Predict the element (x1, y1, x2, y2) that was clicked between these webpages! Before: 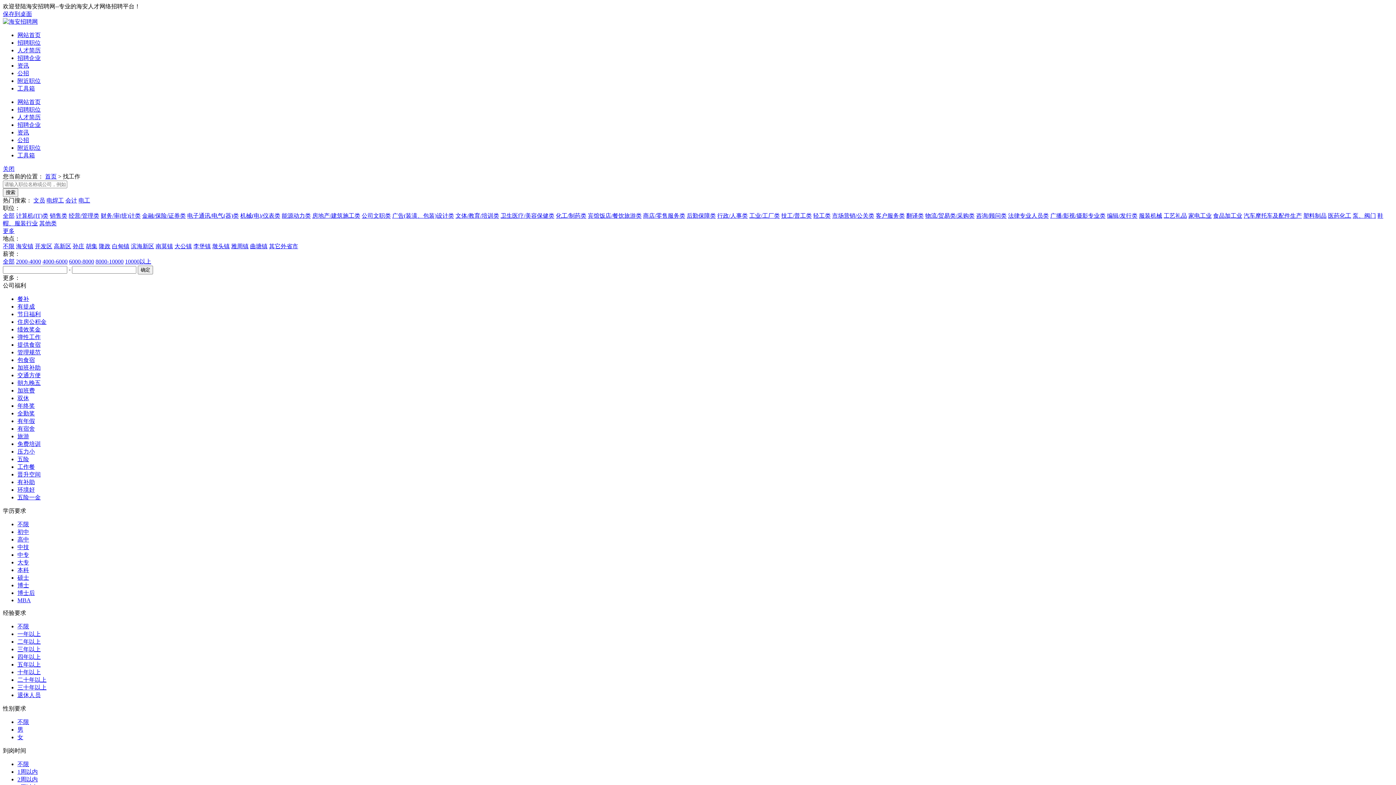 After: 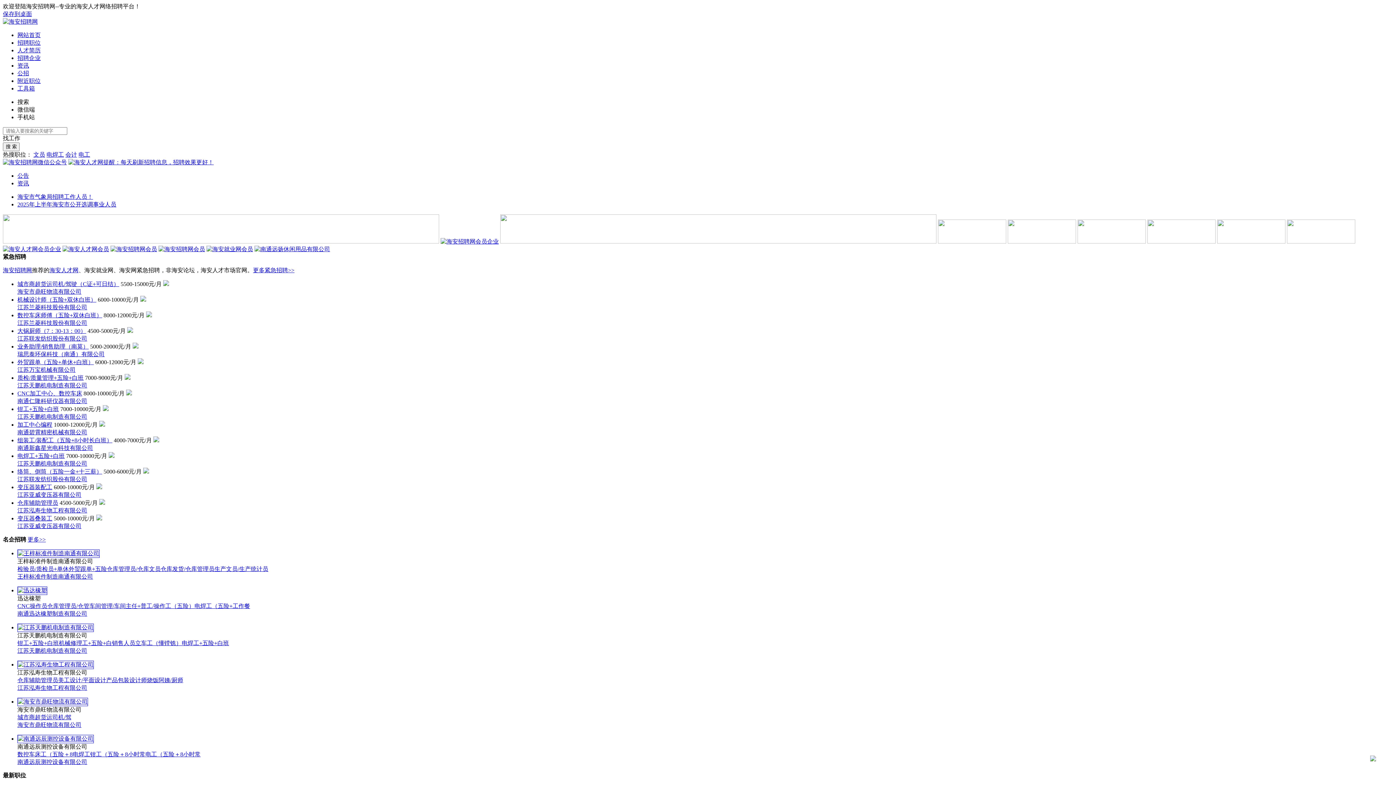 Action: bbox: (17, 98, 40, 105) label: 网站首页